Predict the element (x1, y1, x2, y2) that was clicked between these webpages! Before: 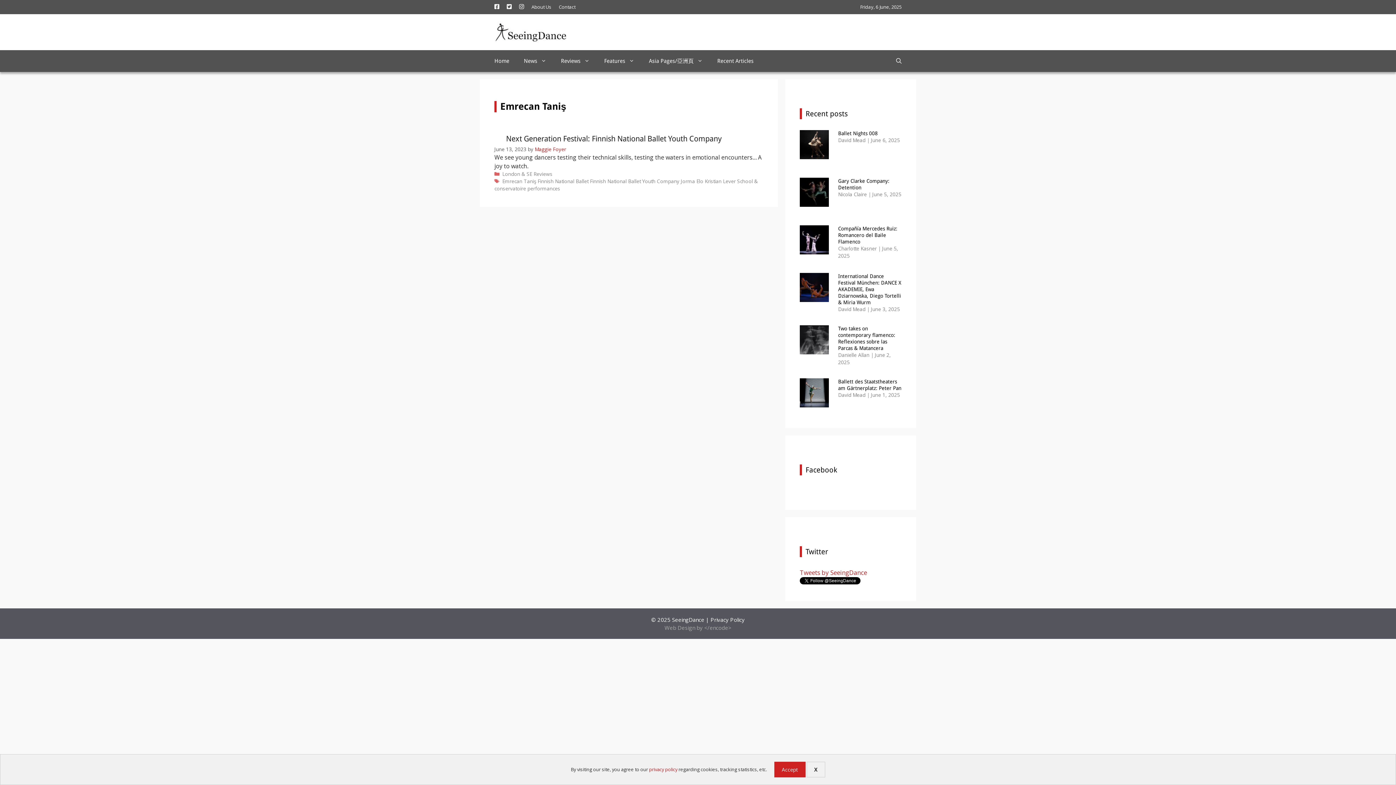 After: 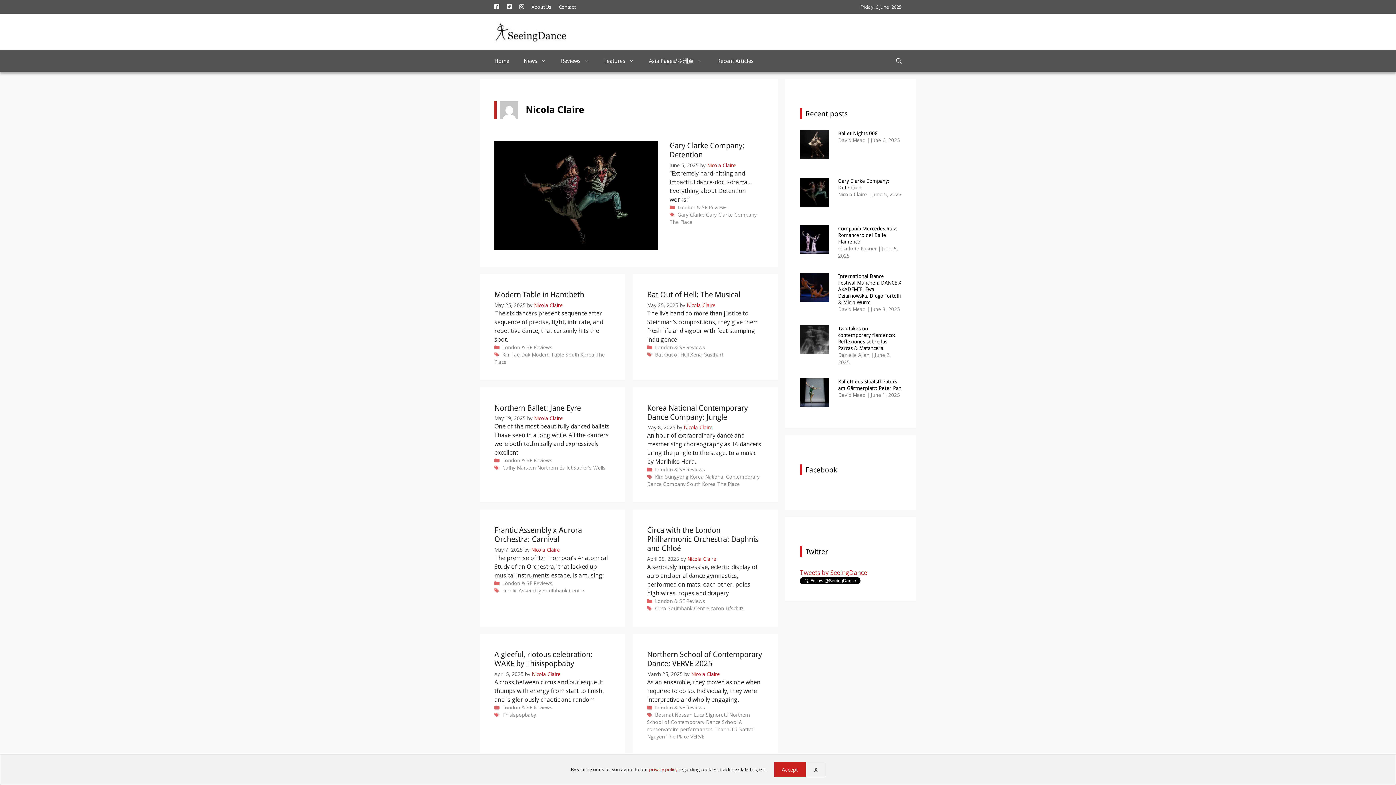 Action: bbox: (838, 190, 868, 197) label: Nicola Claire 